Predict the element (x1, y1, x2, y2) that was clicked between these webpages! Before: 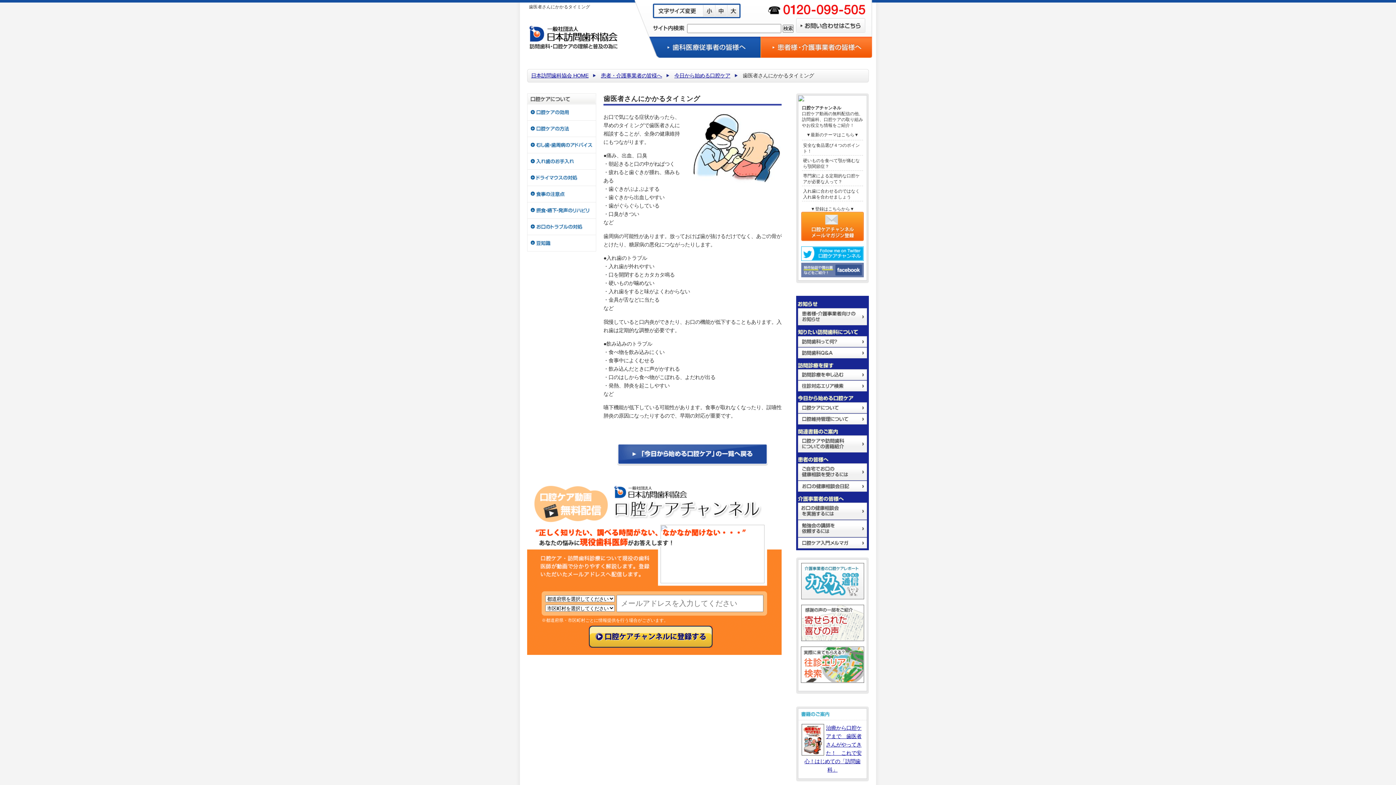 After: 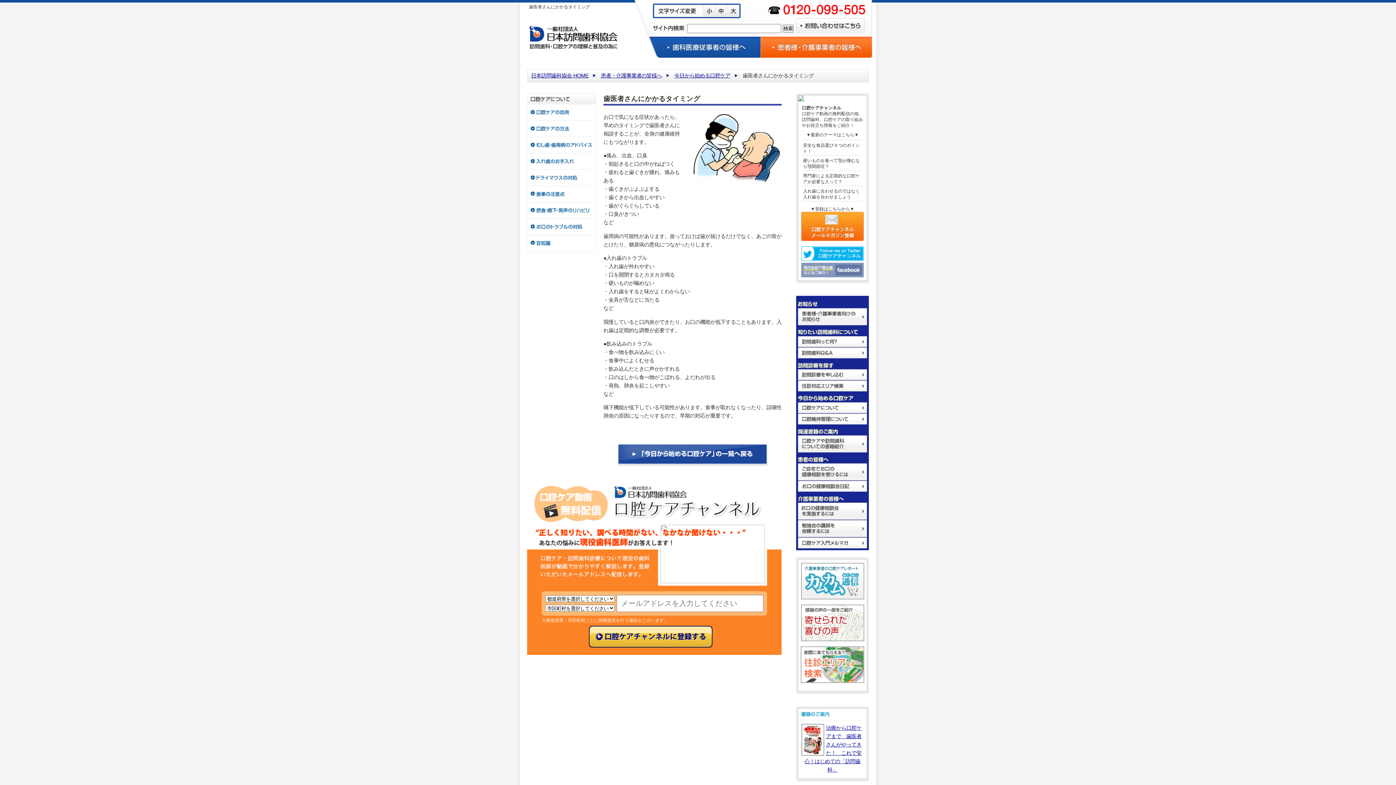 Action: bbox: (801, 272, 864, 277)